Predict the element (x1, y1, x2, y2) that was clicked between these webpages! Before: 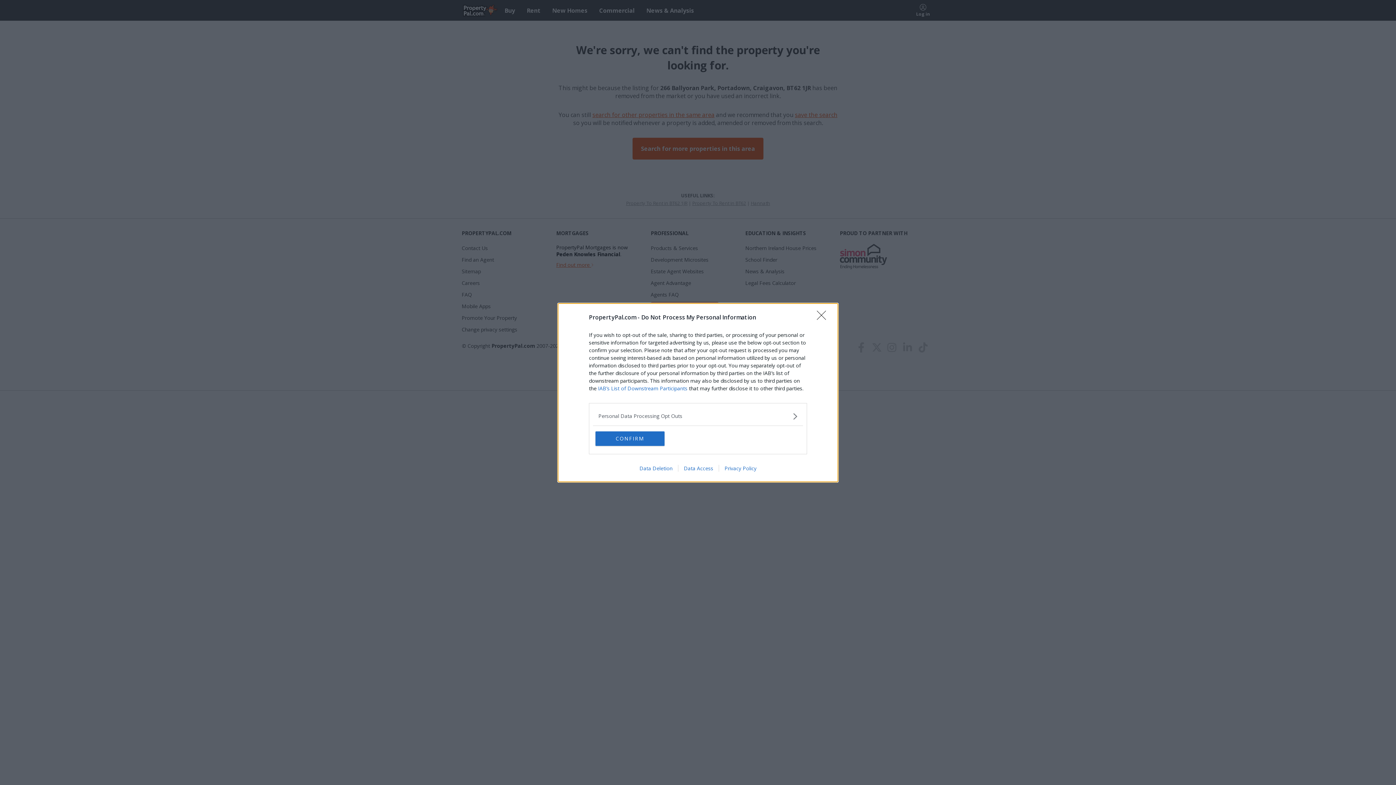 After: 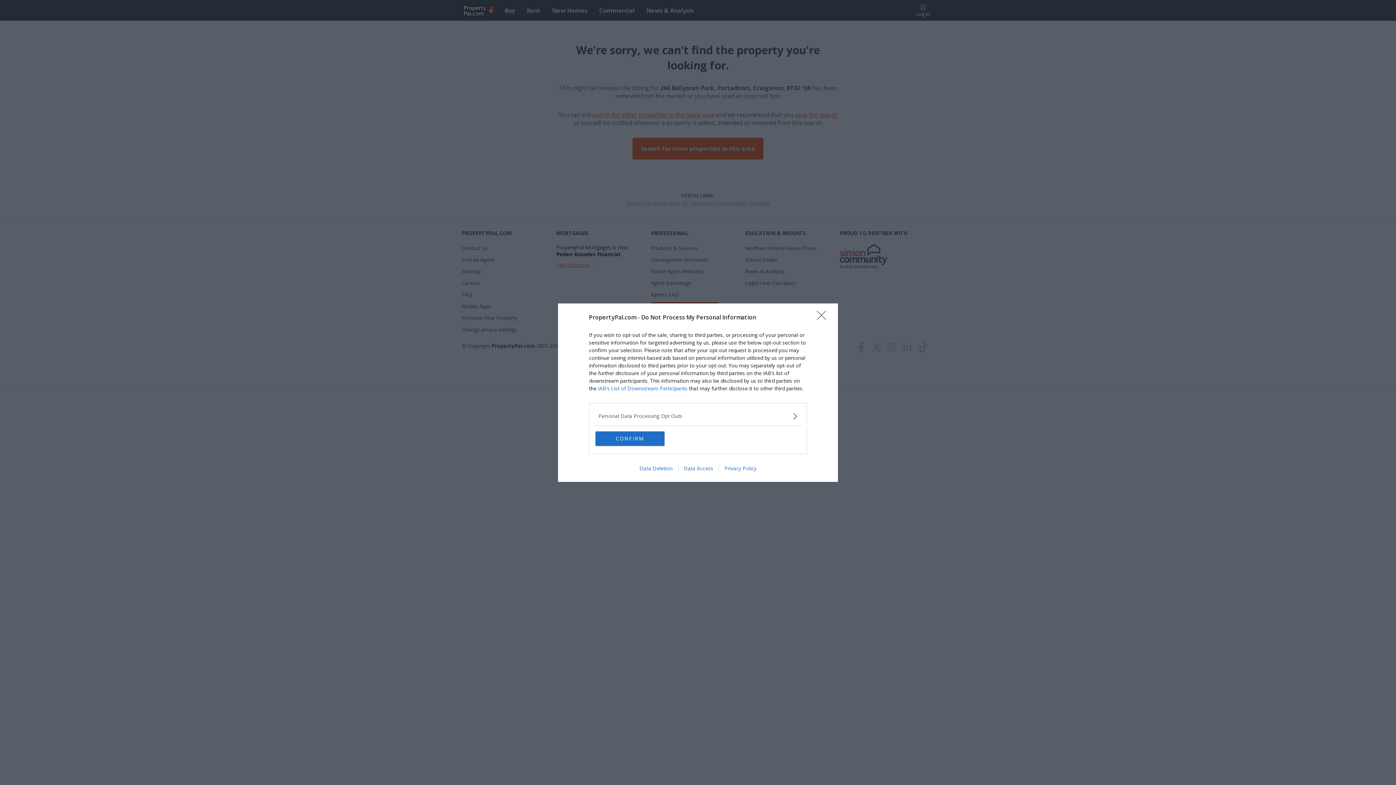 Action: label: Data Access bbox: (678, 464, 718, 471)